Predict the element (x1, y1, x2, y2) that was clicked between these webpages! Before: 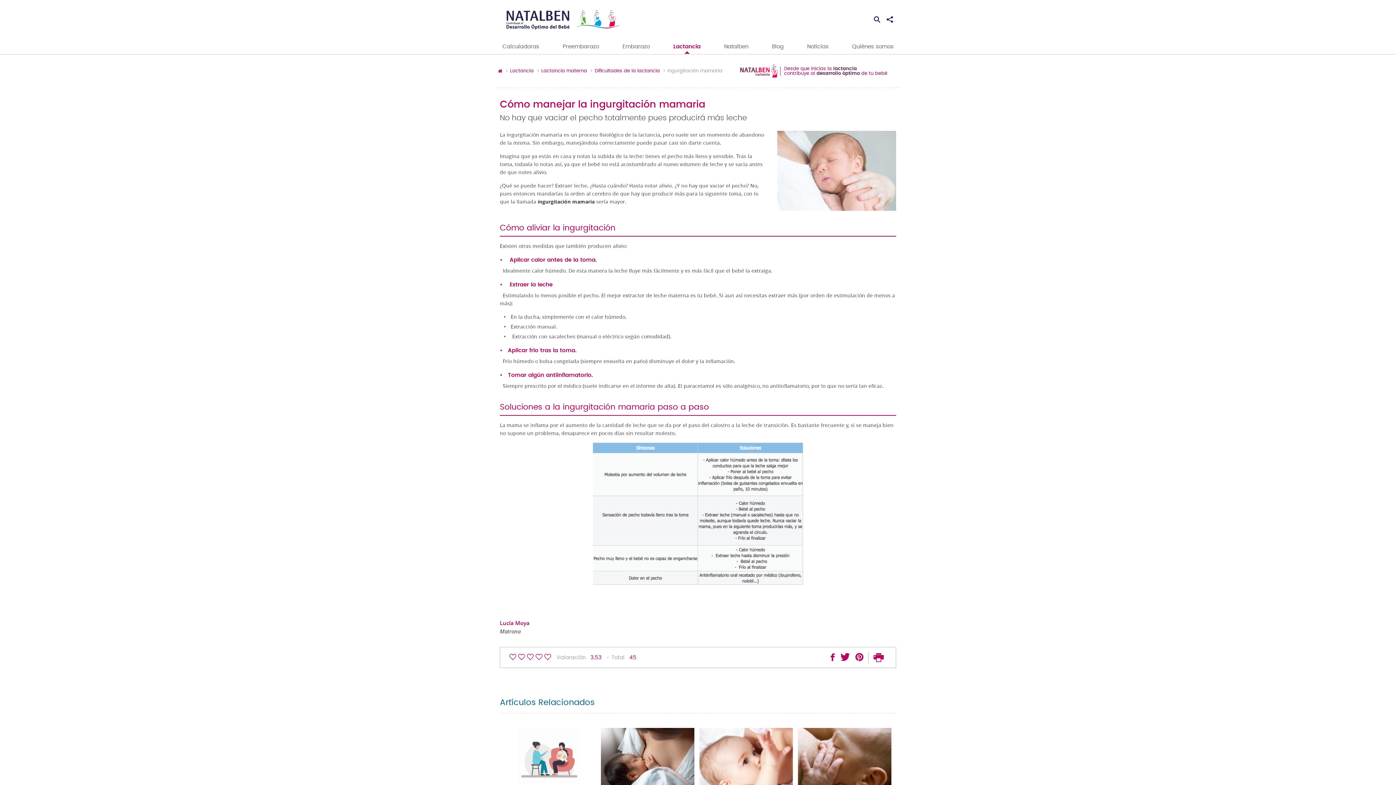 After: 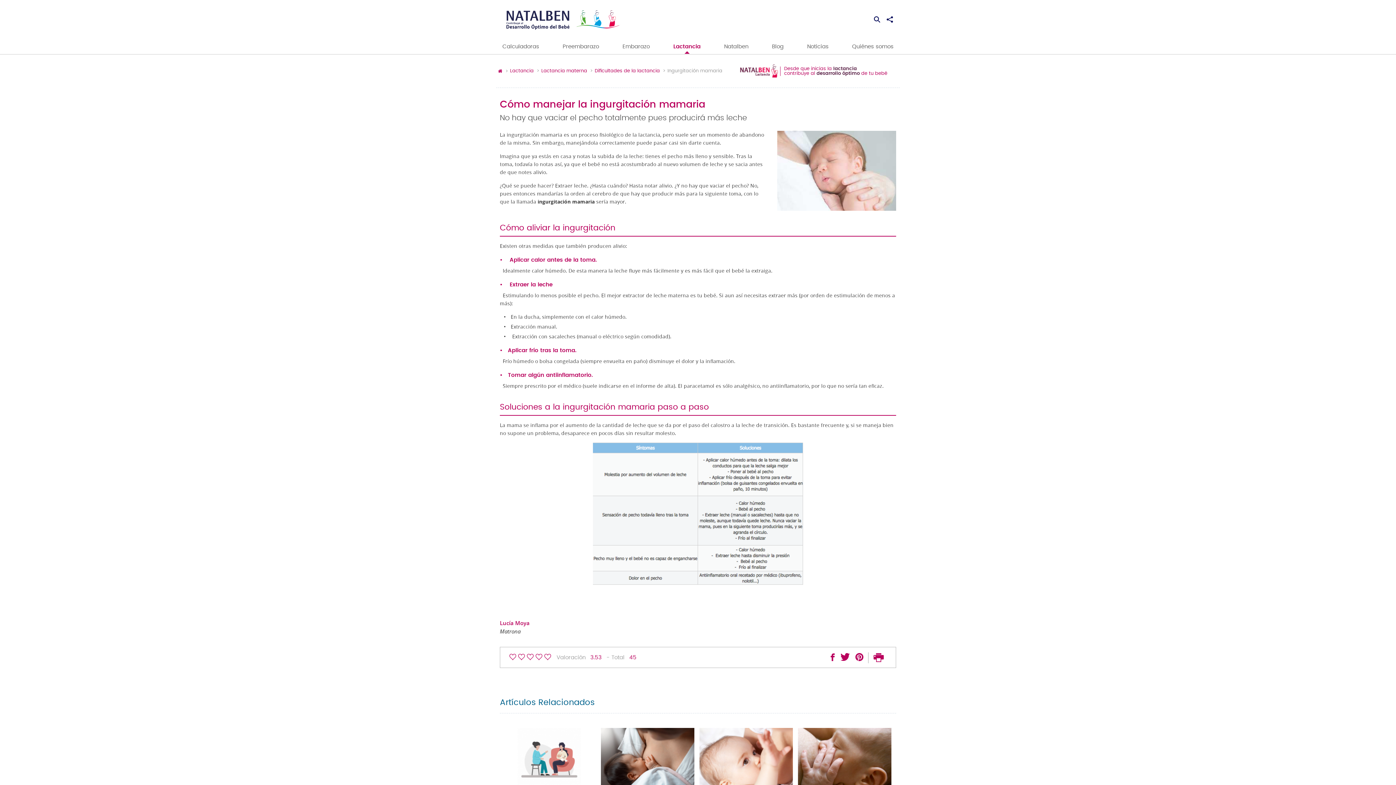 Action: bbox: (837, 653, 852, 661)